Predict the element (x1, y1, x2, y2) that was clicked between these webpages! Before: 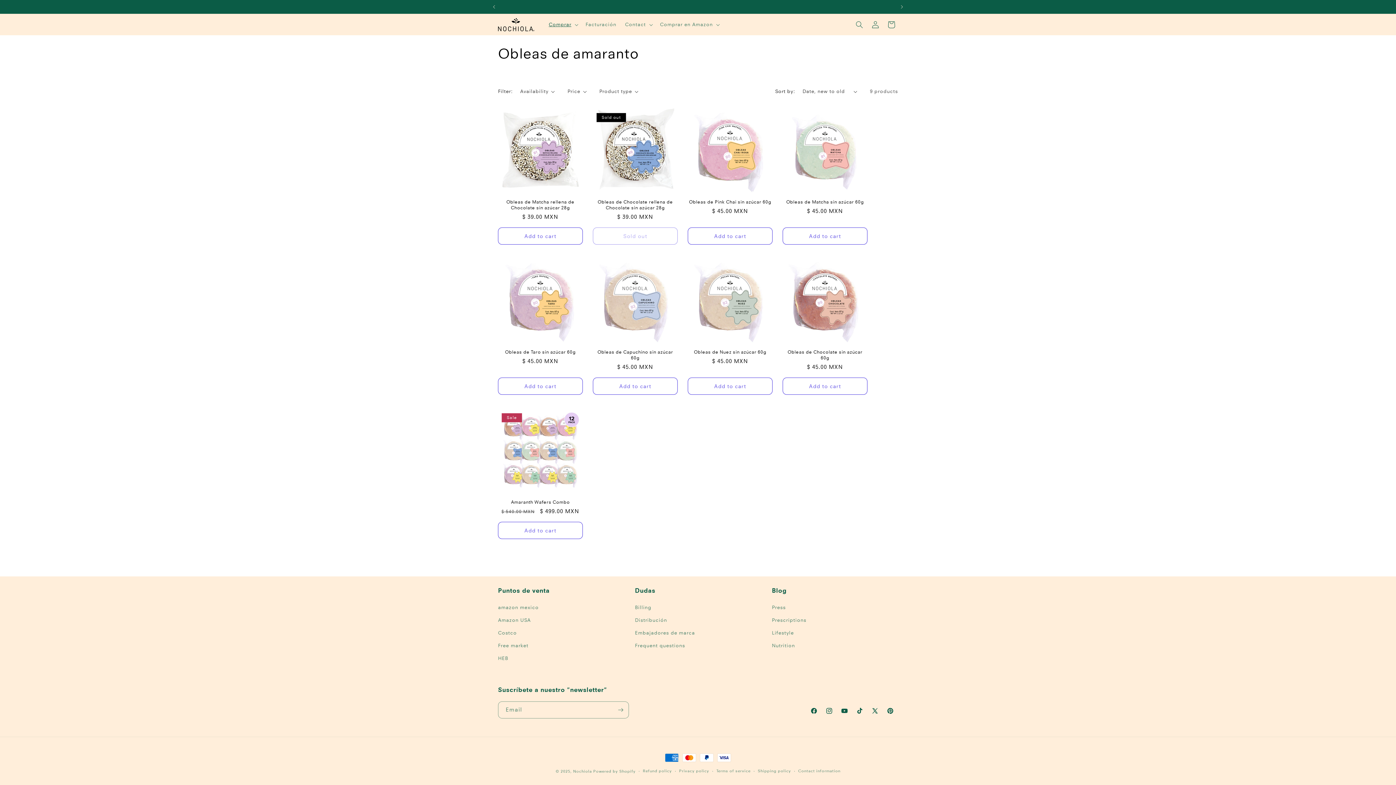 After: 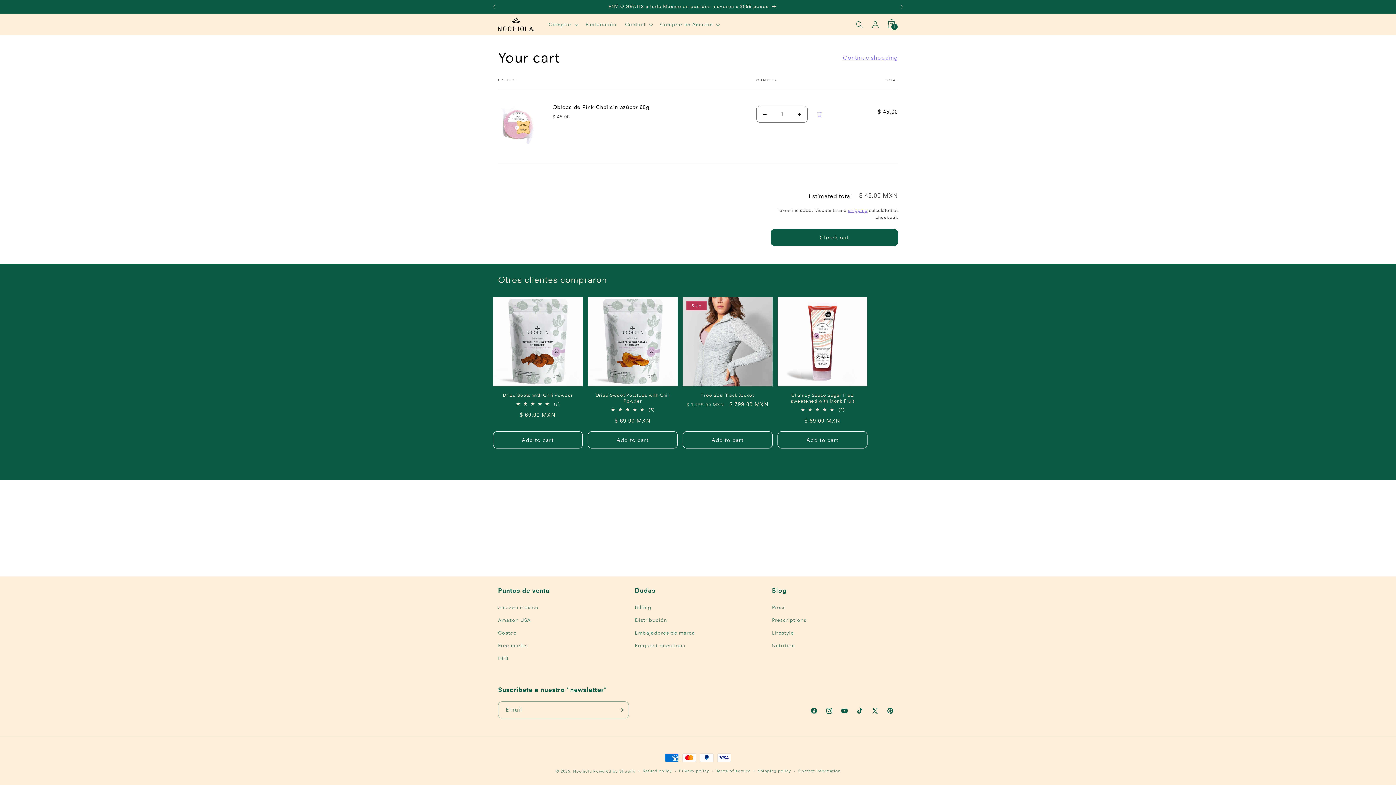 Action: label: Add to cart bbox: (688, 227, 772, 244)